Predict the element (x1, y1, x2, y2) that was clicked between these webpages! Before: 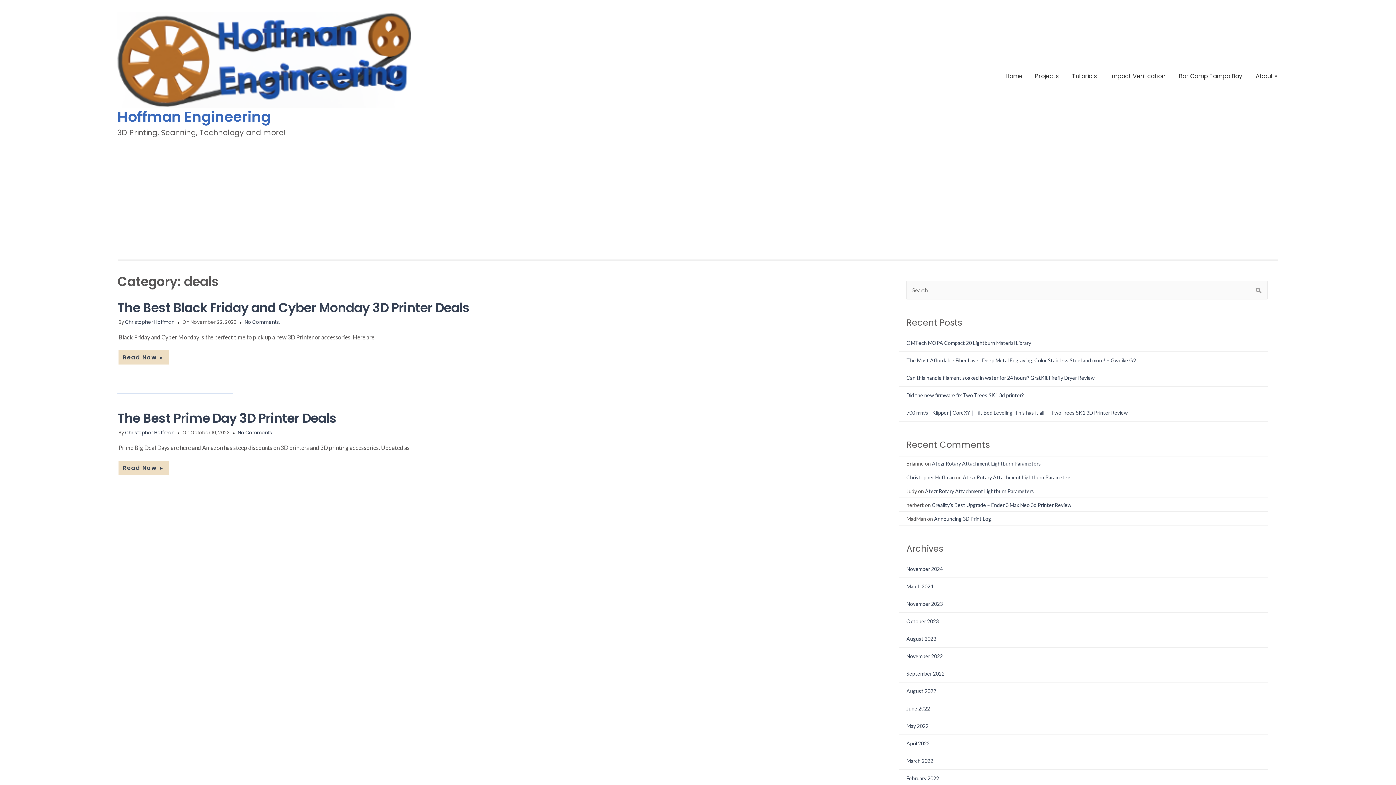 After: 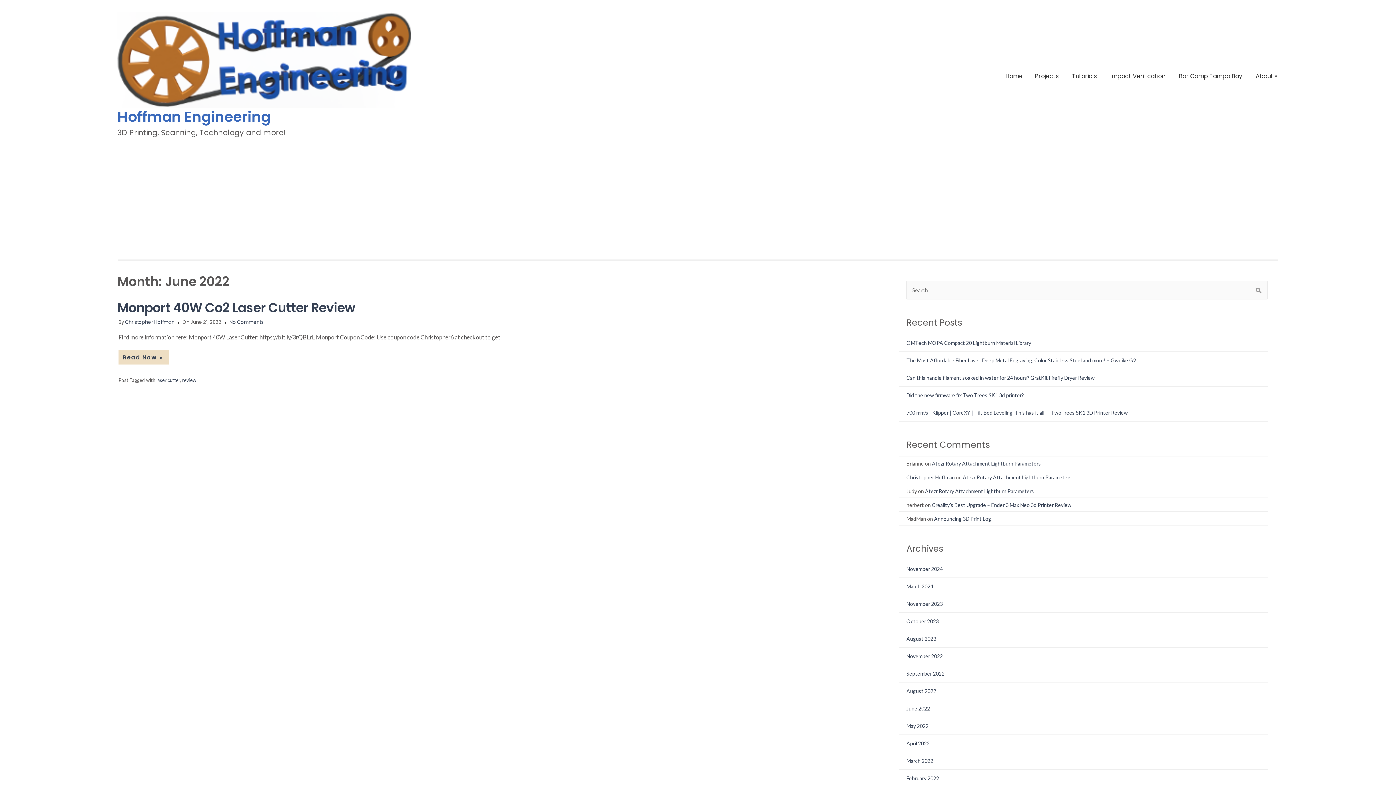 Action: bbox: (906, 705, 930, 712) label: June 2022